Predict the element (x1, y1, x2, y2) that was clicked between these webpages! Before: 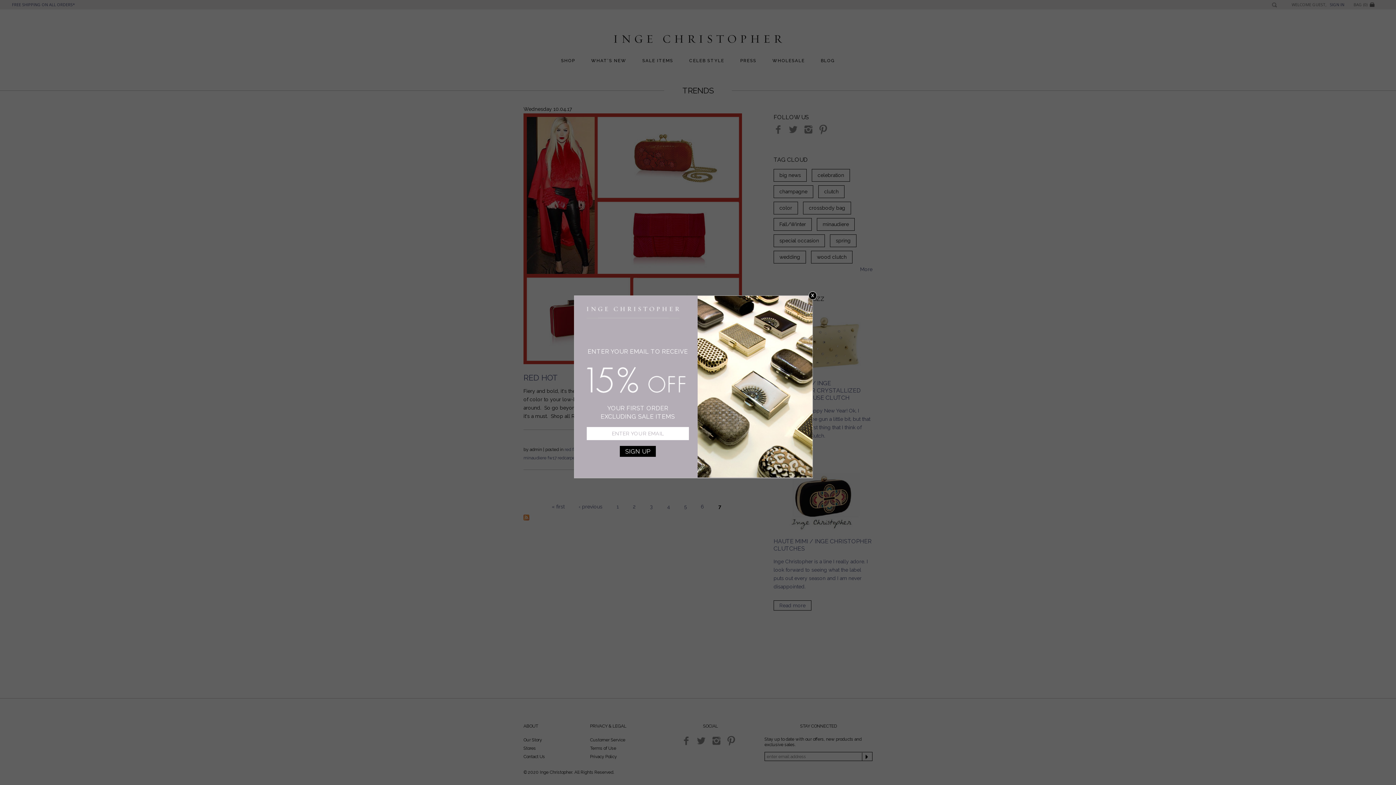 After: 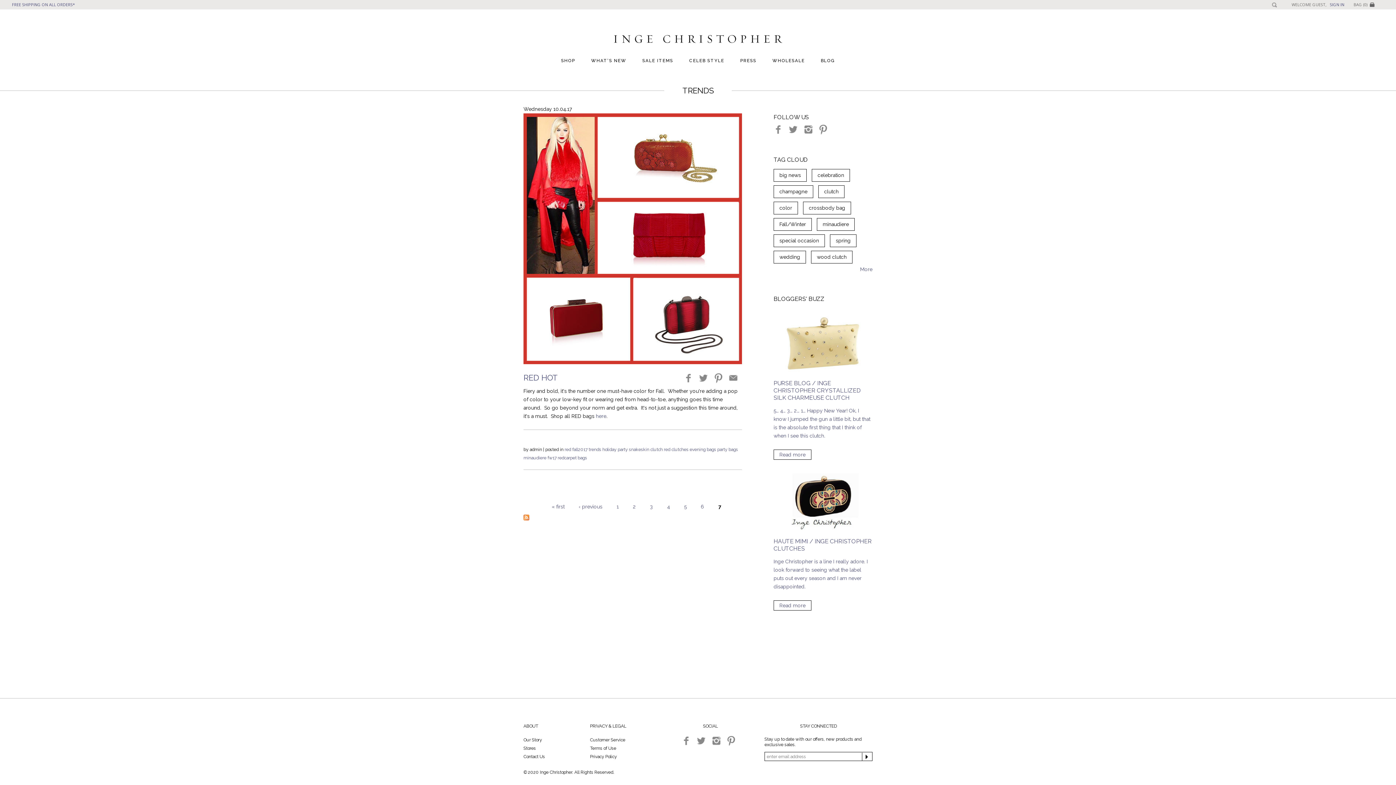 Action: bbox: (808, 291, 817, 300) label: close